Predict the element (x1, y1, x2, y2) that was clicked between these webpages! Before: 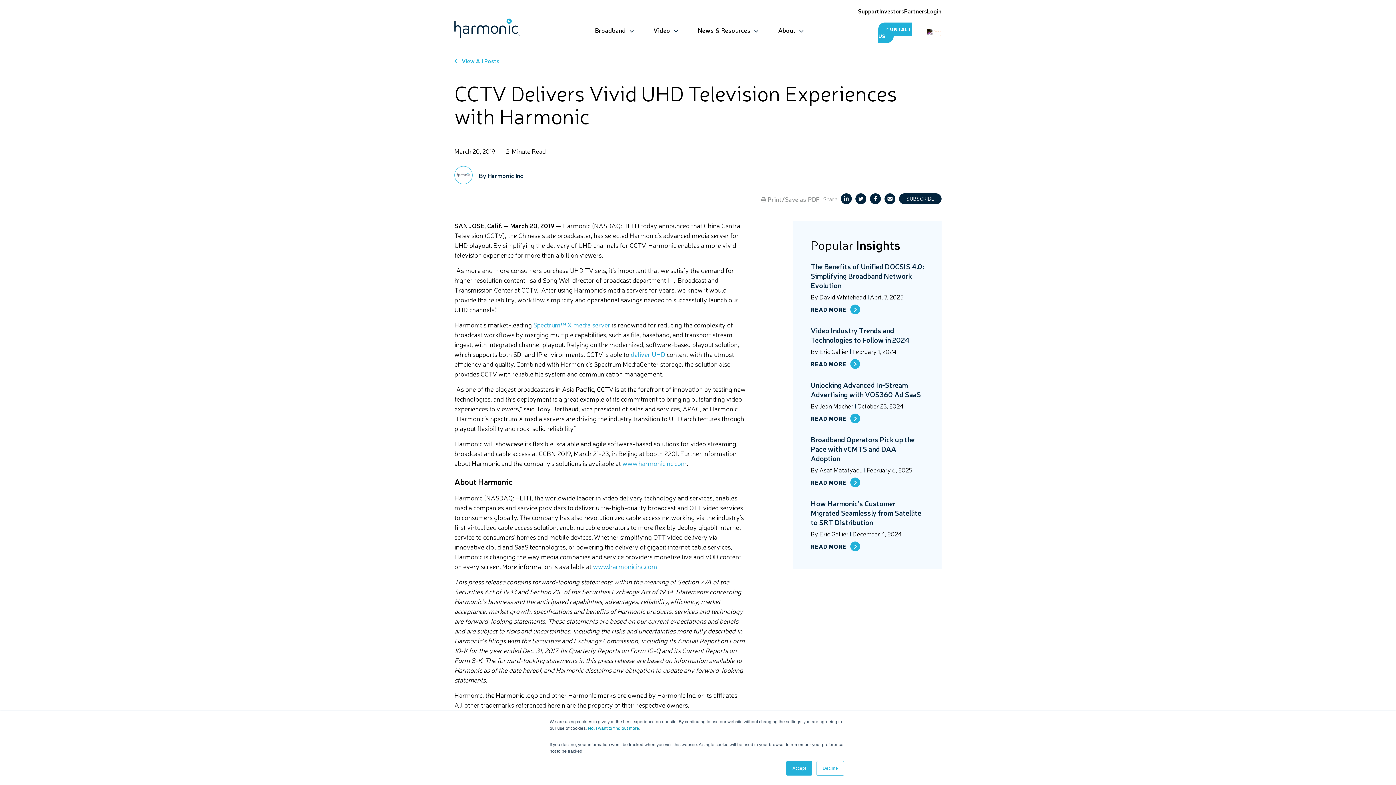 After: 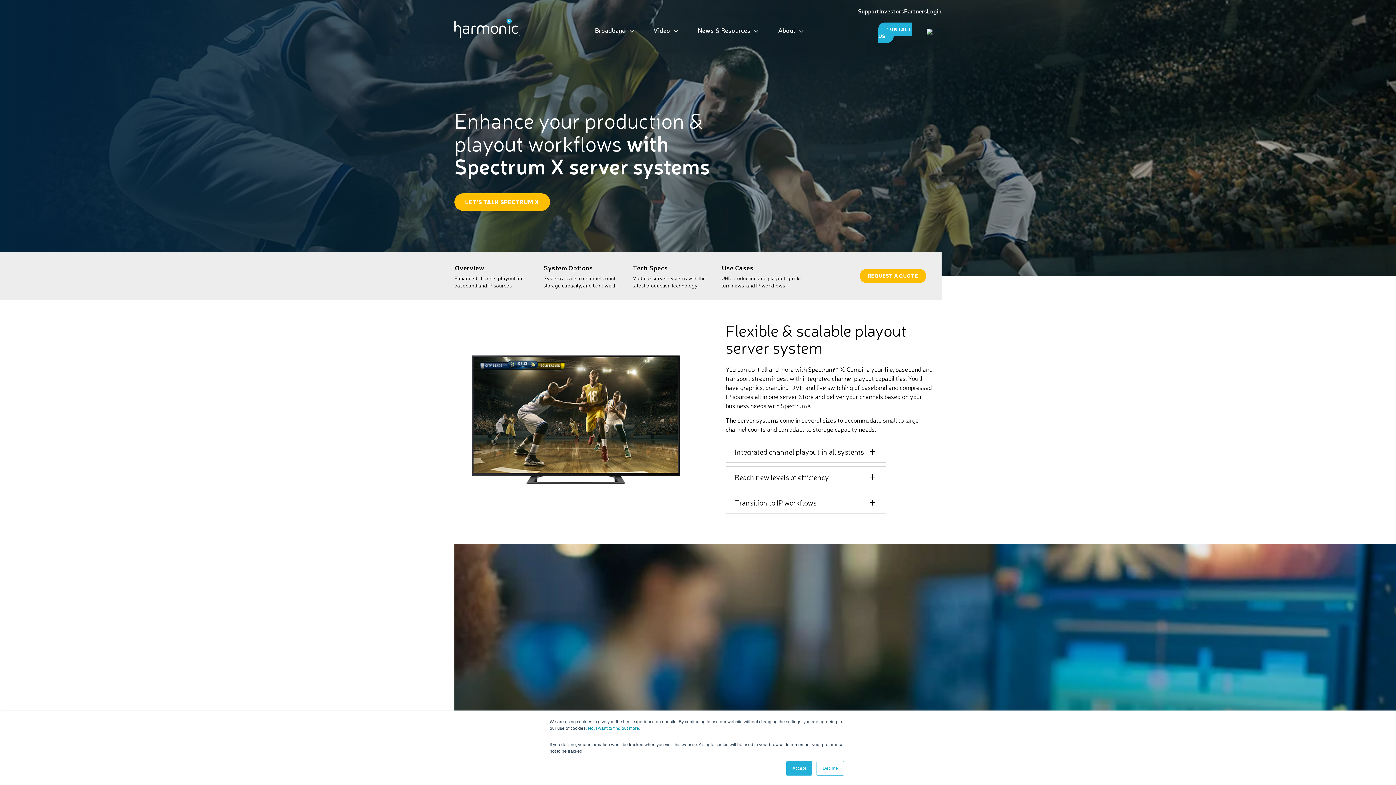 Action: label: Spectrum™ X media server bbox: (533, 320, 610, 329)